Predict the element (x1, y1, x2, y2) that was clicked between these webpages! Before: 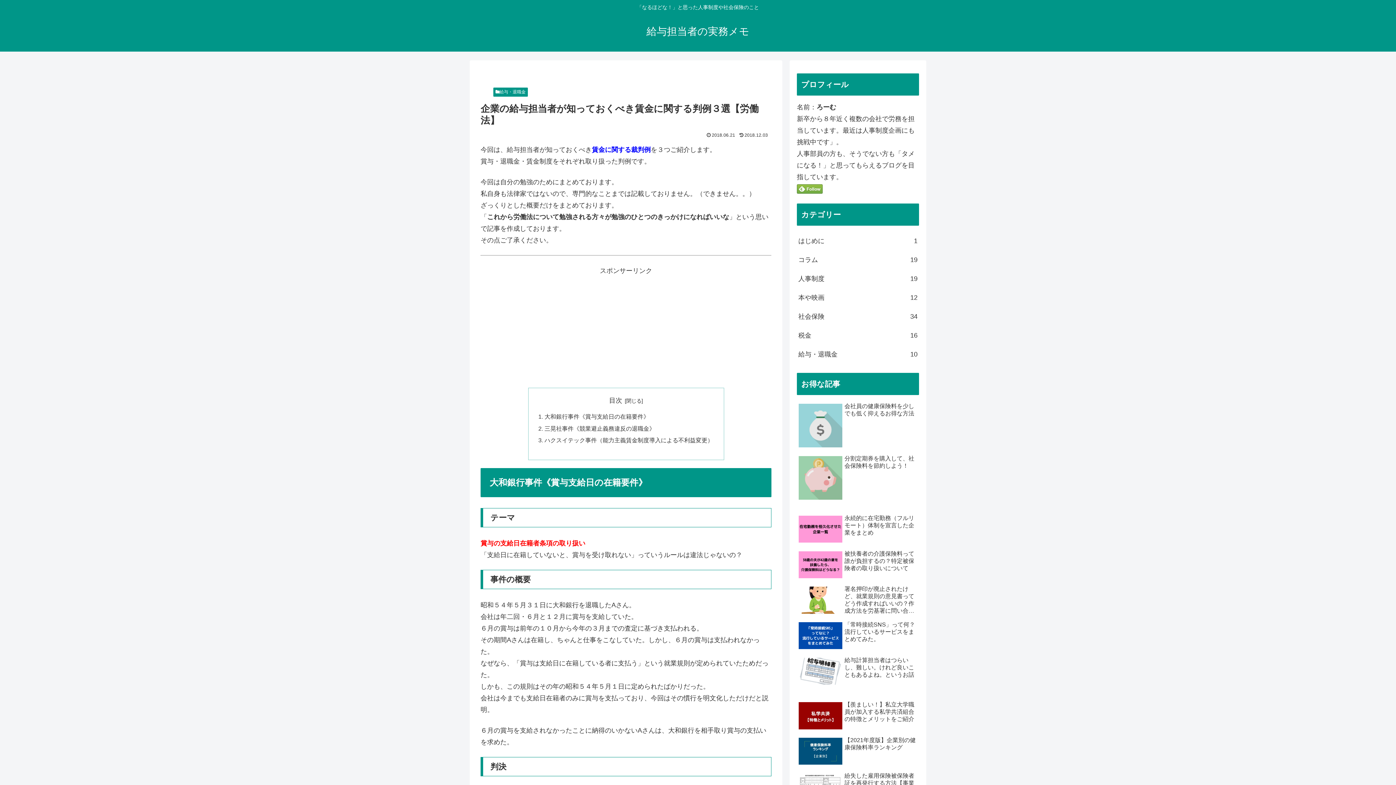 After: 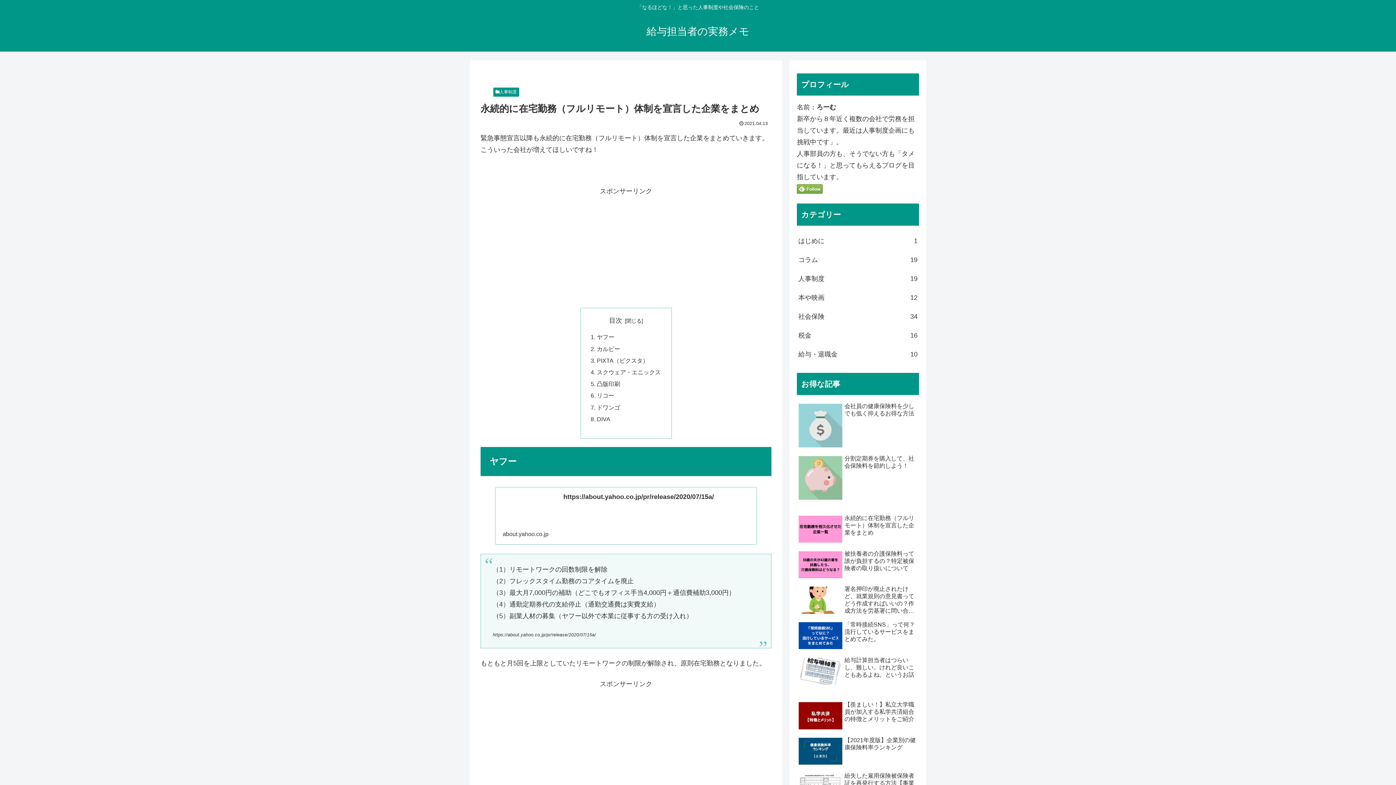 Action: label: 永続的に在宅勤務（フルリモート）体制を宣言した企業をまとめ bbox: (797, 513, 919, 547)